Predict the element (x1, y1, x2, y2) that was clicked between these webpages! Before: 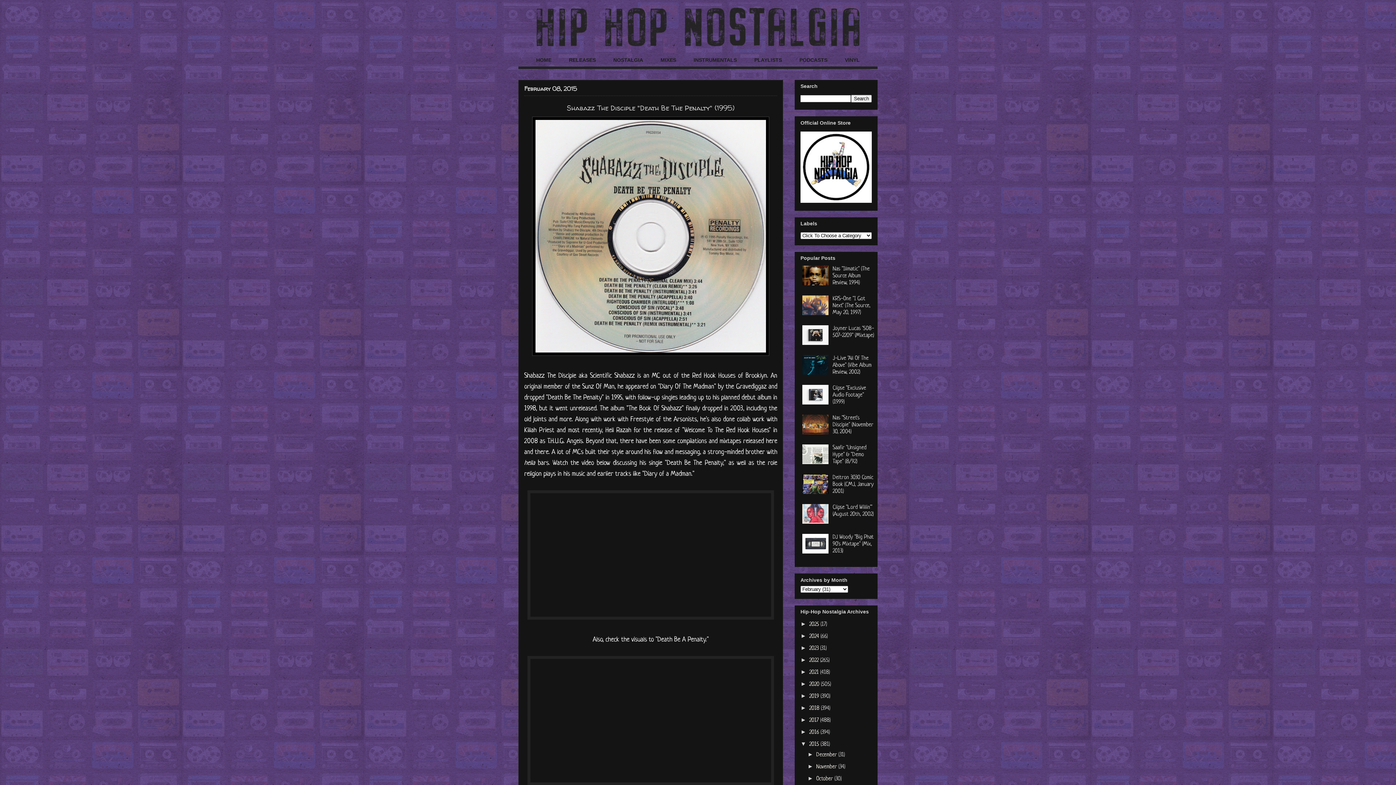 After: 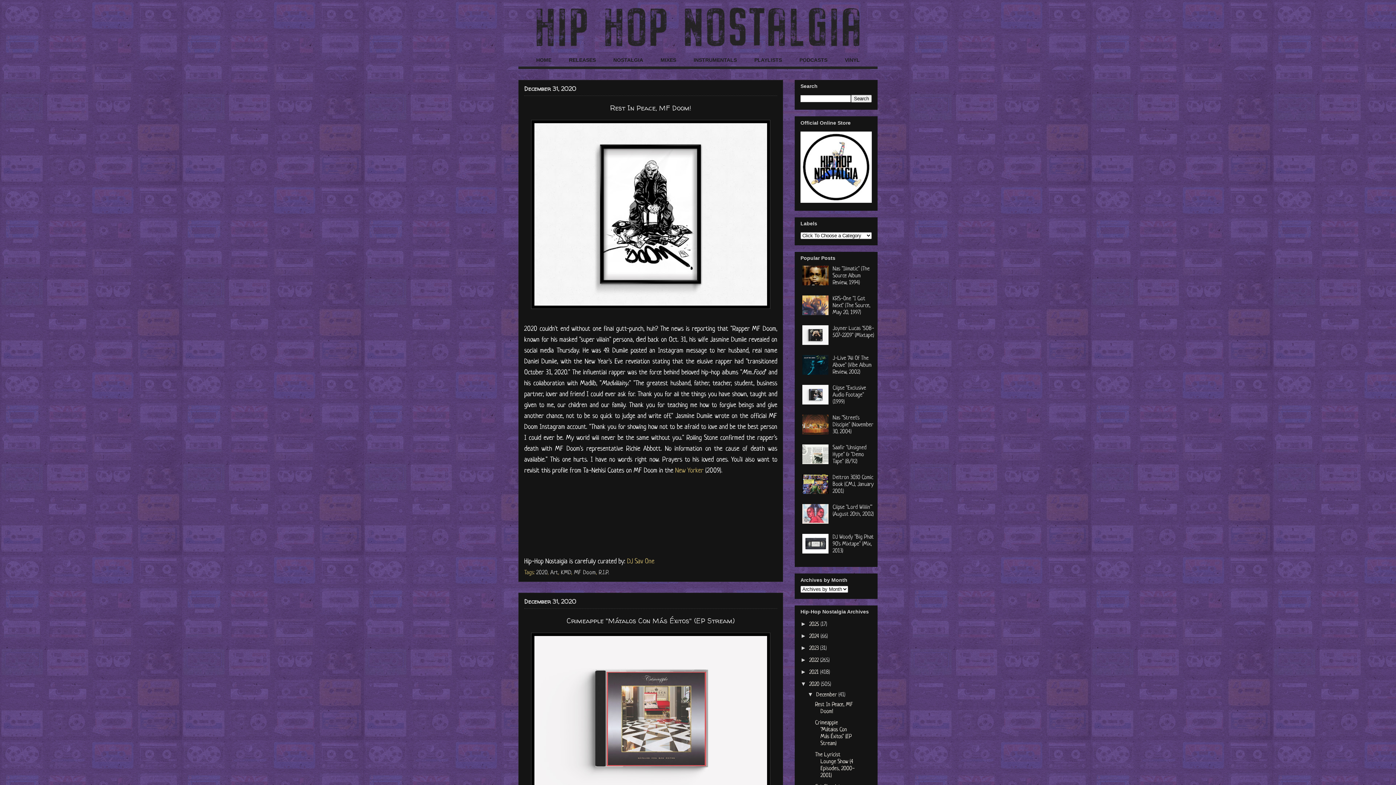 Action: label: 2020  bbox: (809, 681, 821, 688)